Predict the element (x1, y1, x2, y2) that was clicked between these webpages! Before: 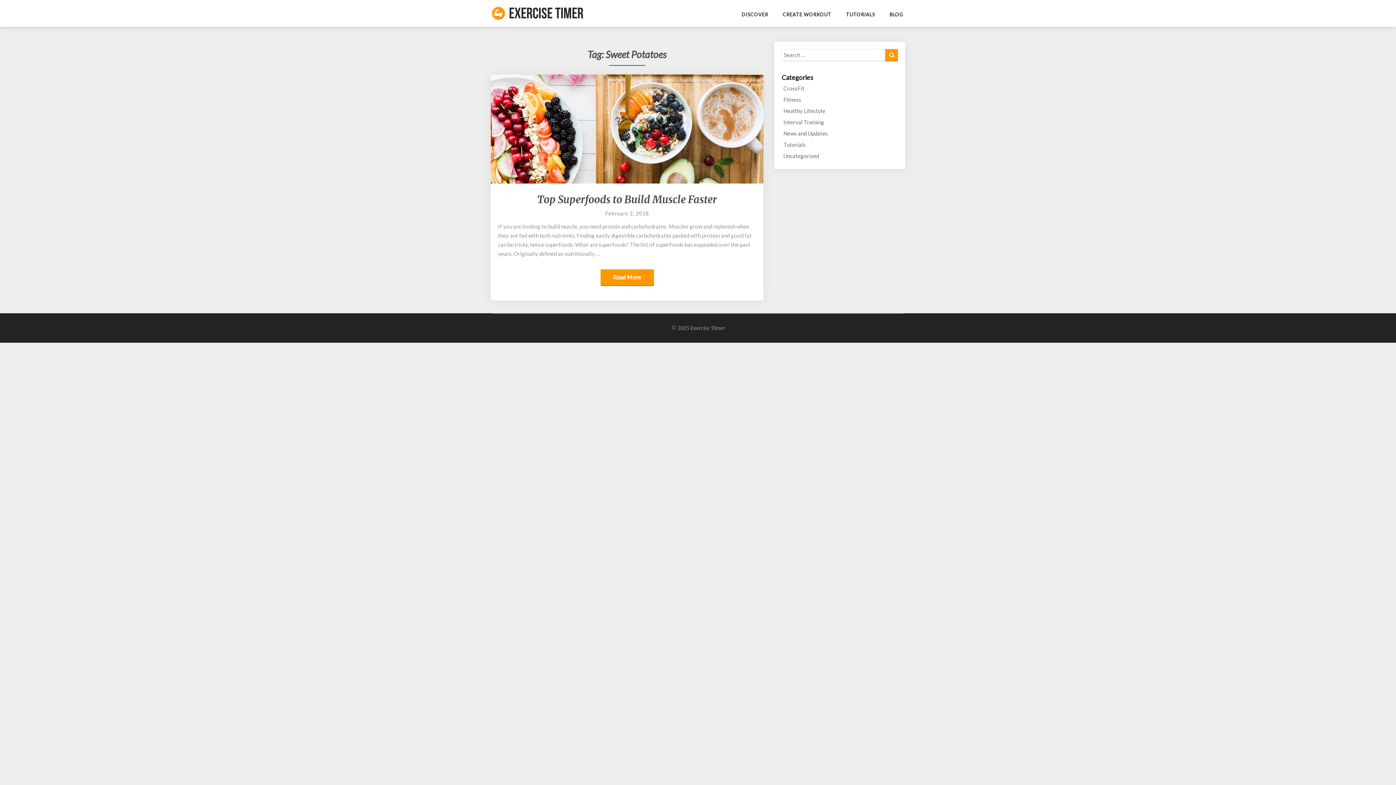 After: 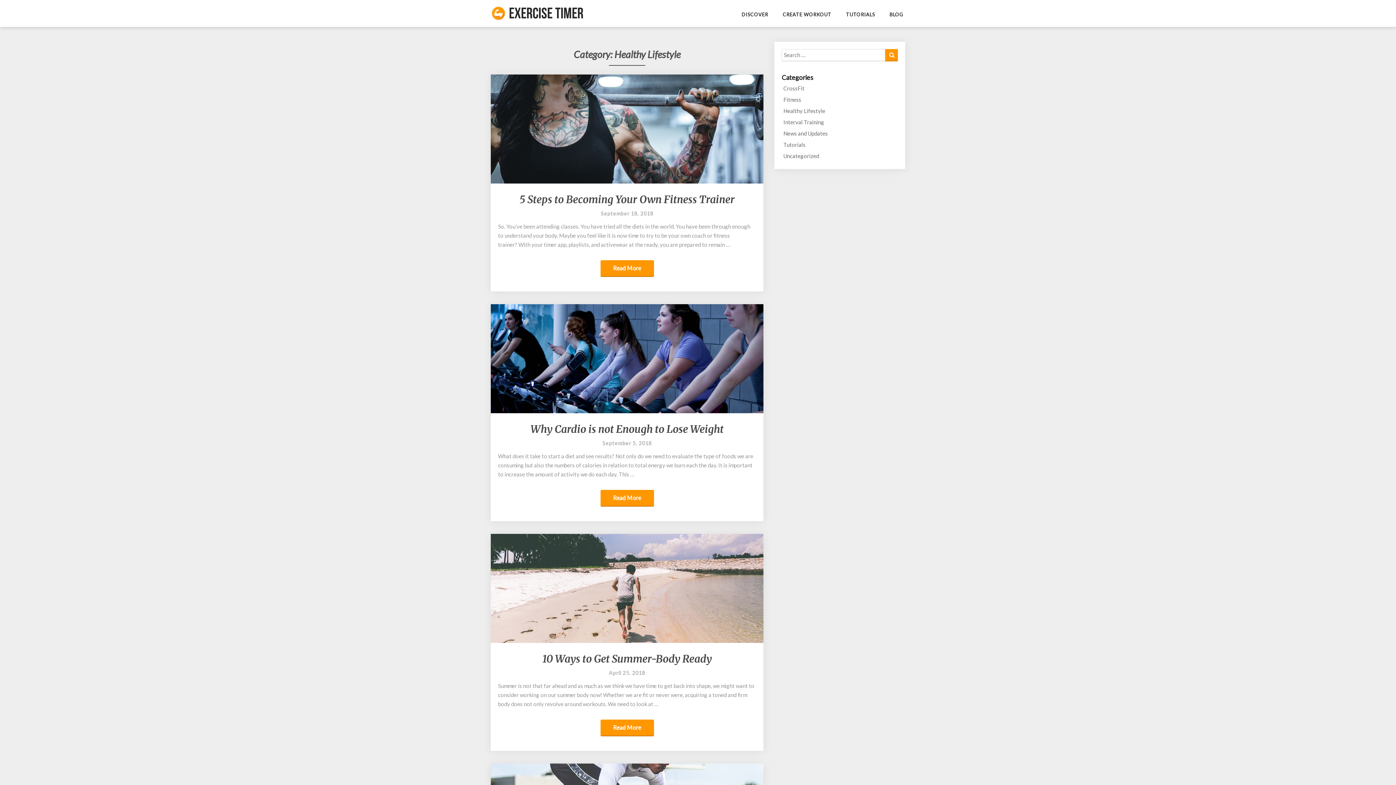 Action: label: Healthy Lifestyle bbox: (783, 107, 825, 114)